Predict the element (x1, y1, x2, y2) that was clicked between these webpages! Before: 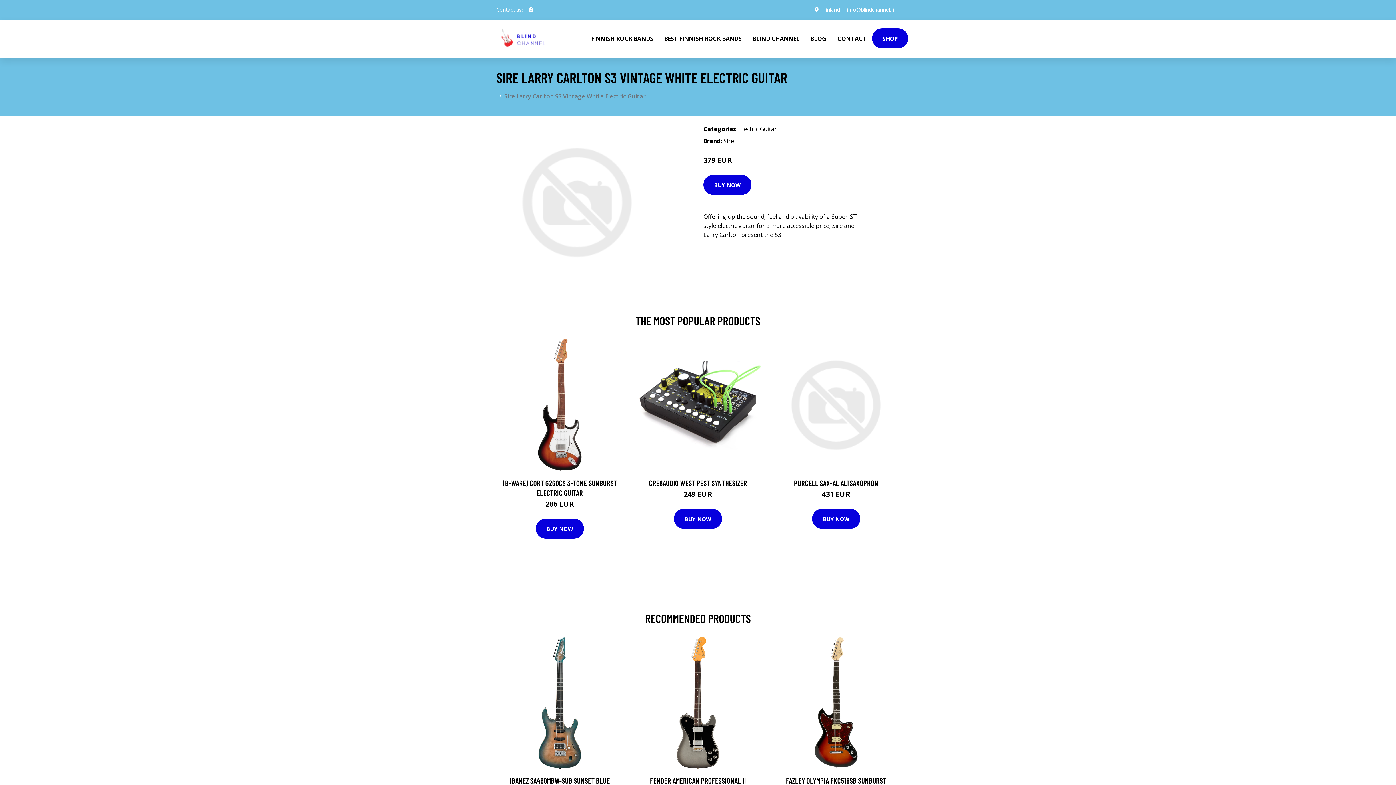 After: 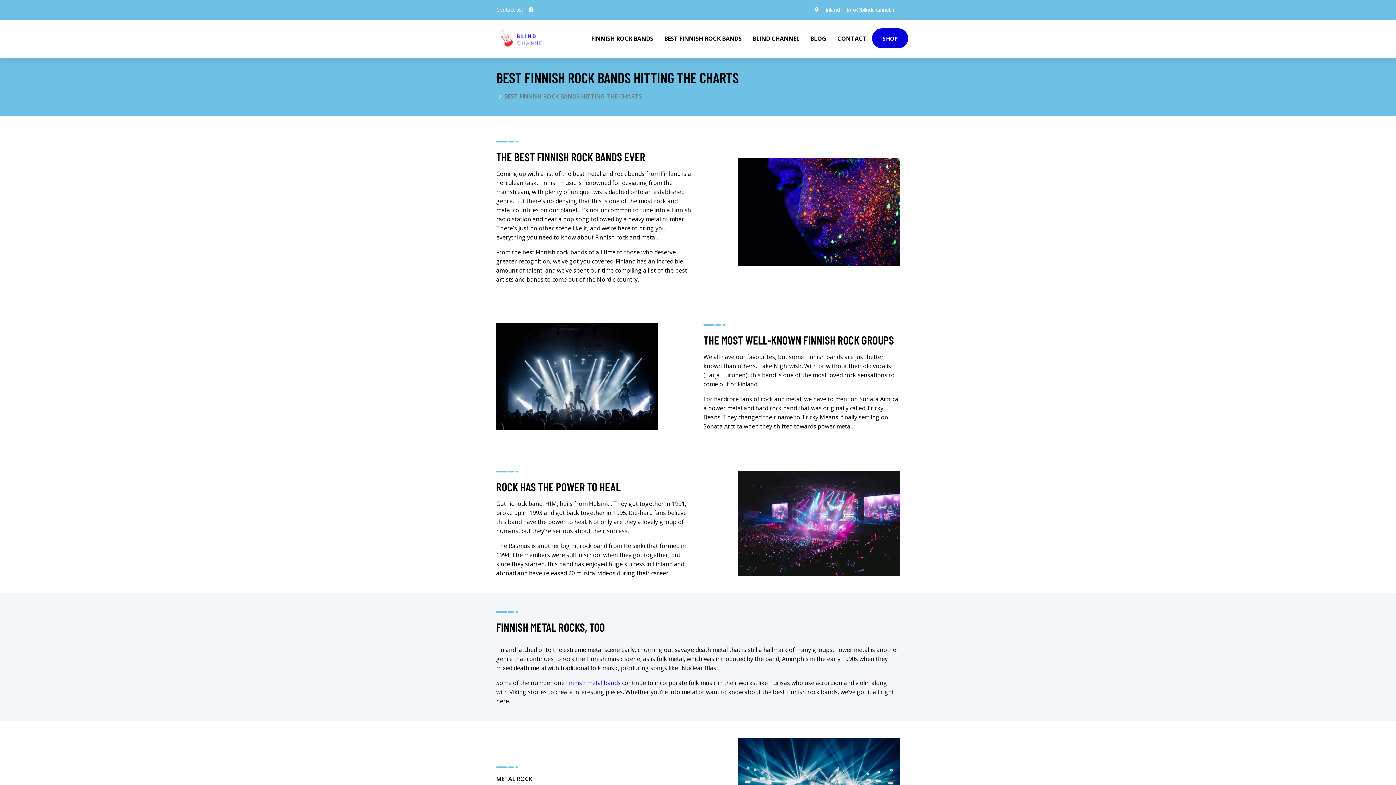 Action: label: BEST FINNISH ROCK BANDS bbox: (658, 19, 747, 57)